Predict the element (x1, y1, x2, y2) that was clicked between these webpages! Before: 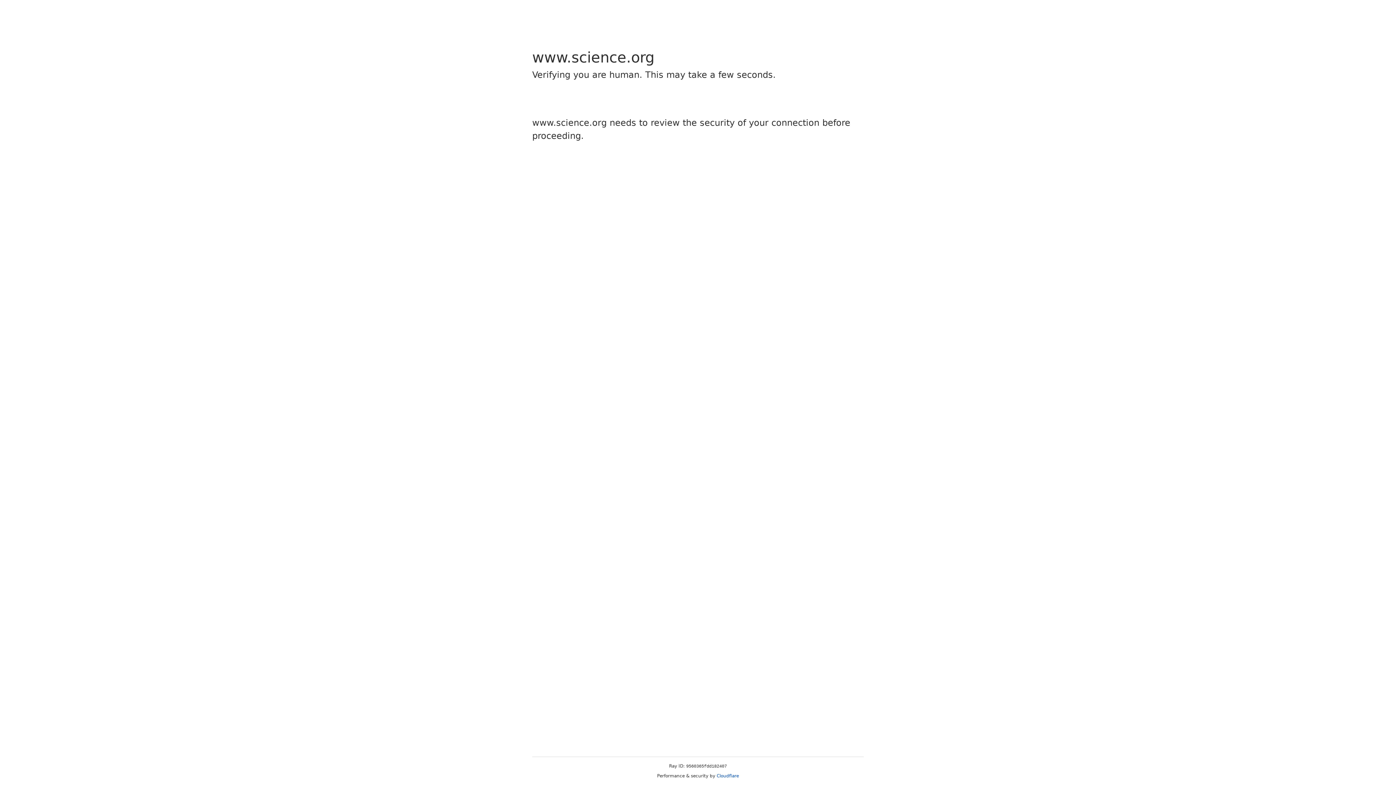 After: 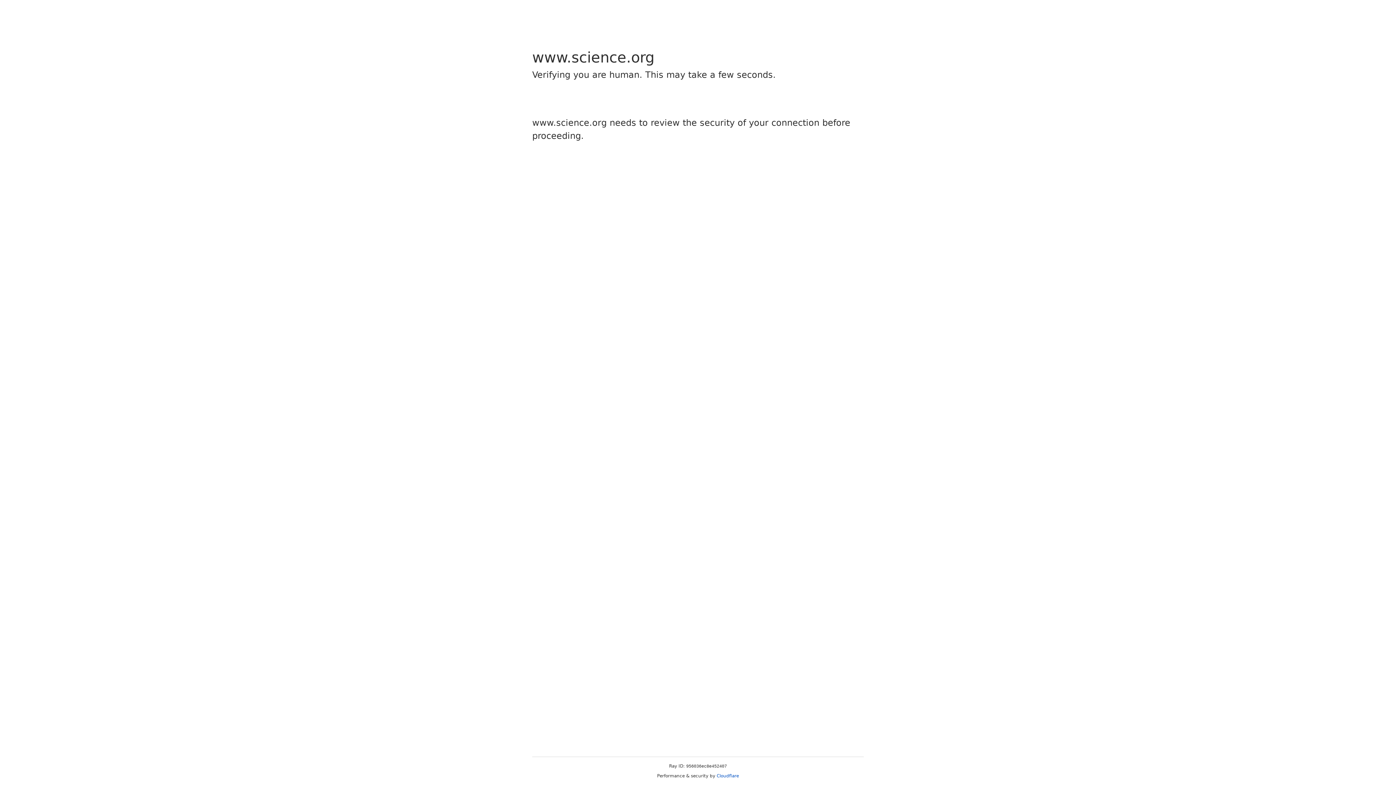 Action: bbox: (716, 773, 739, 778) label: Cloudflare